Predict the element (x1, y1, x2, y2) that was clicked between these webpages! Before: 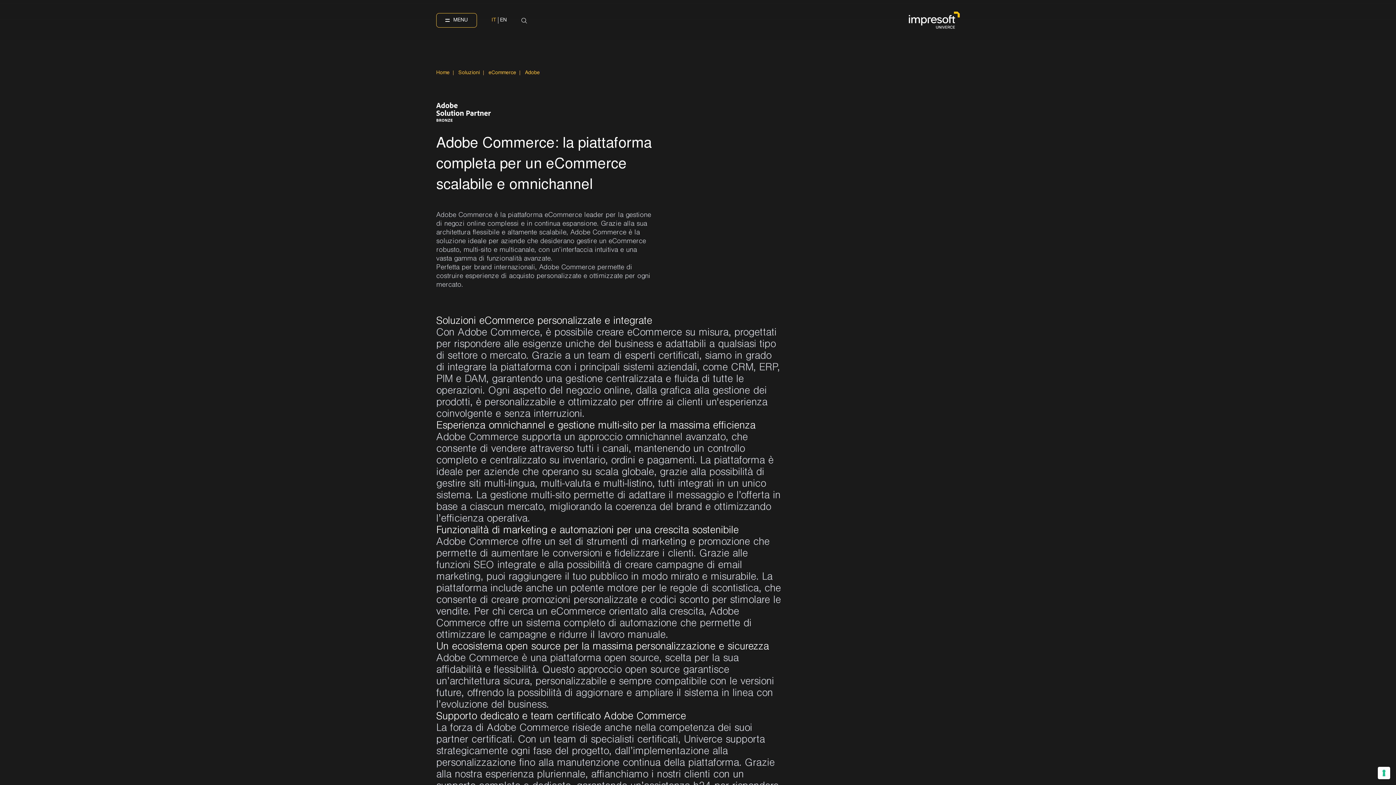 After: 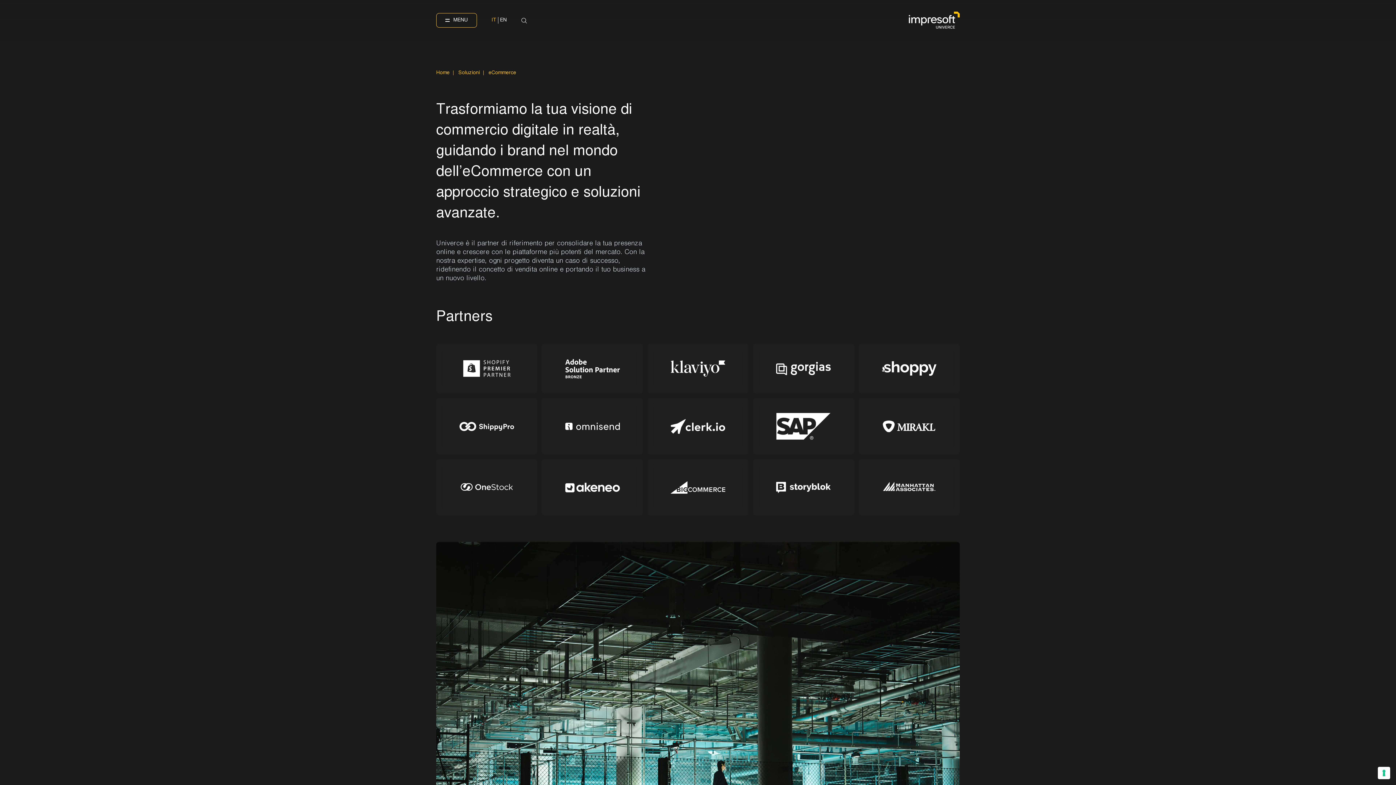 Action: label: eCommerce bbox: (488, 70, 516, 75)